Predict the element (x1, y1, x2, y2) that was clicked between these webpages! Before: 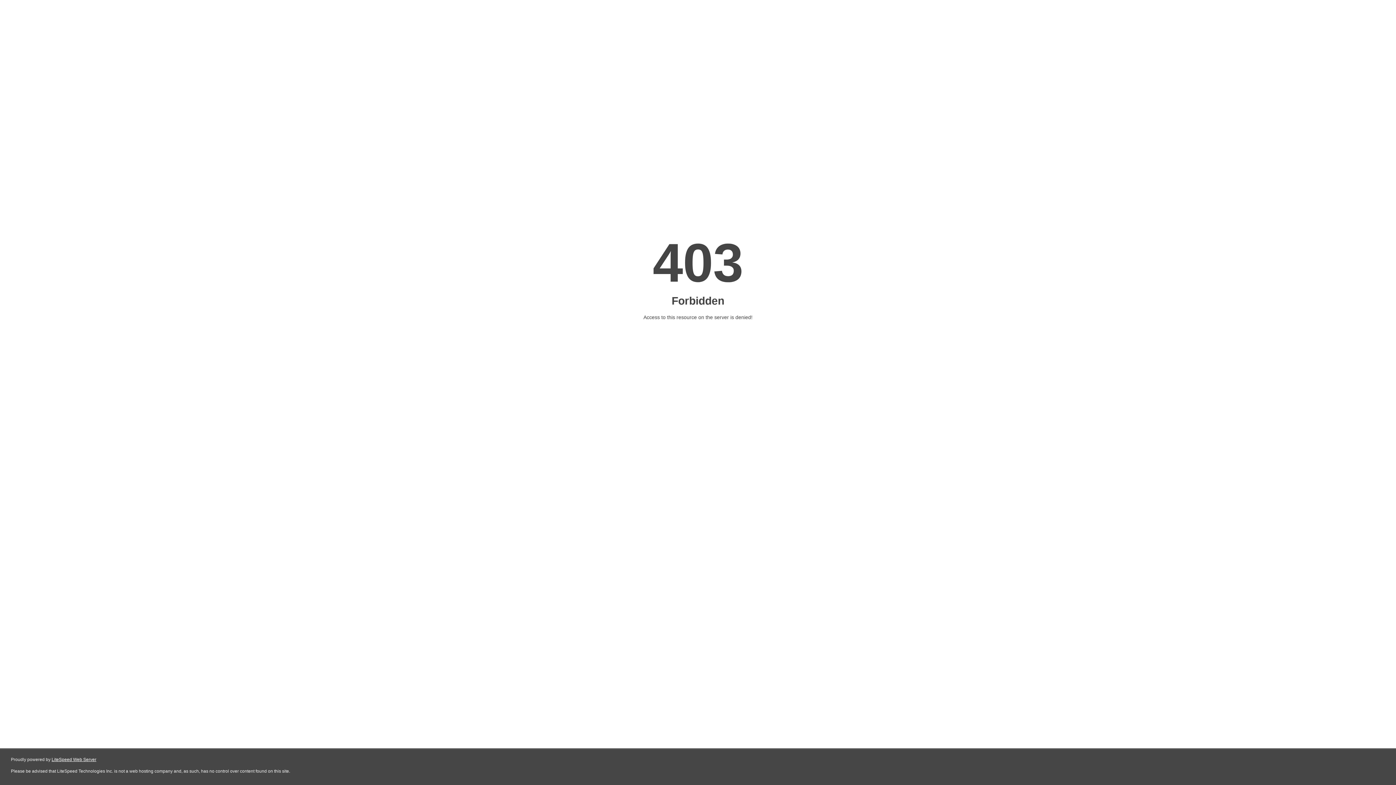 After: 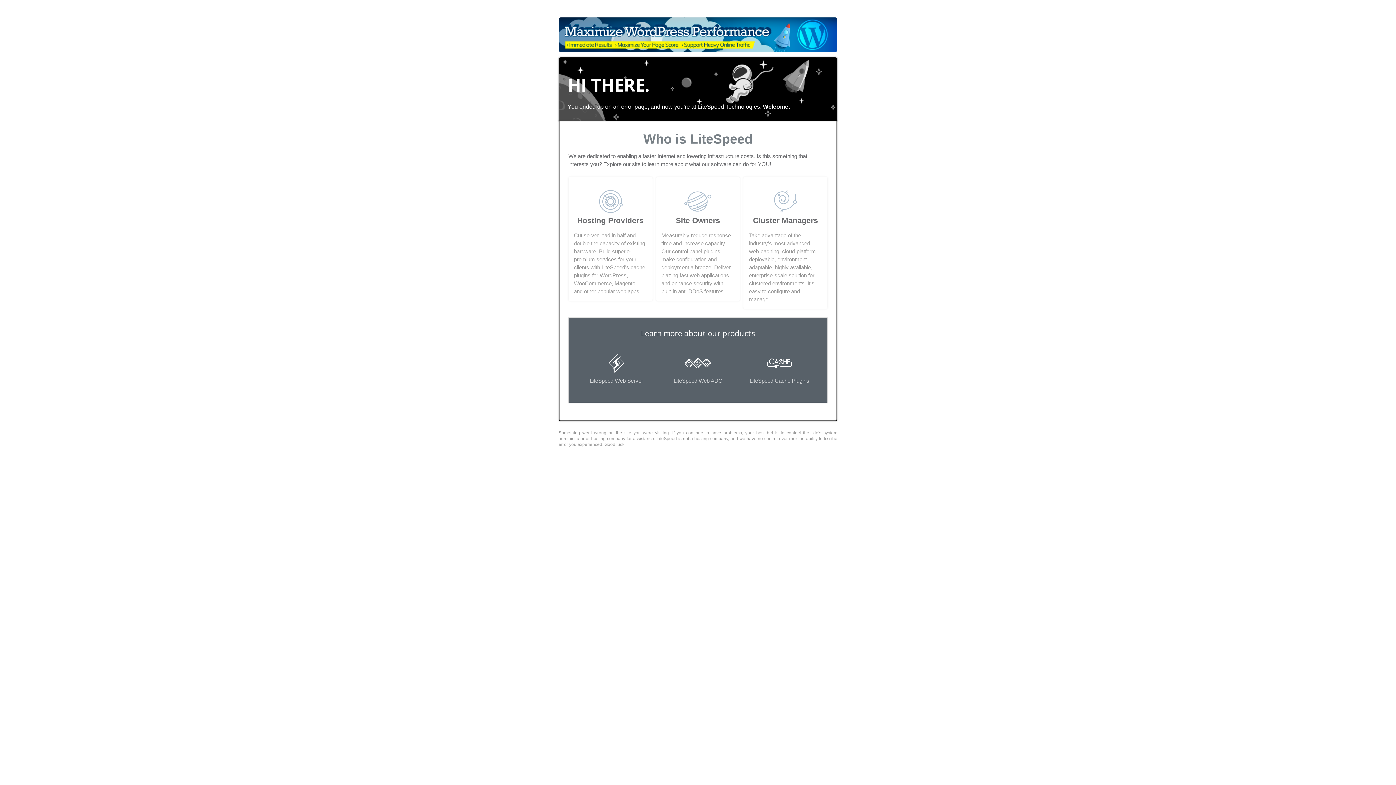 Action: bbox: (51, 757, 96, 762) label: LiteSpeed Web Server